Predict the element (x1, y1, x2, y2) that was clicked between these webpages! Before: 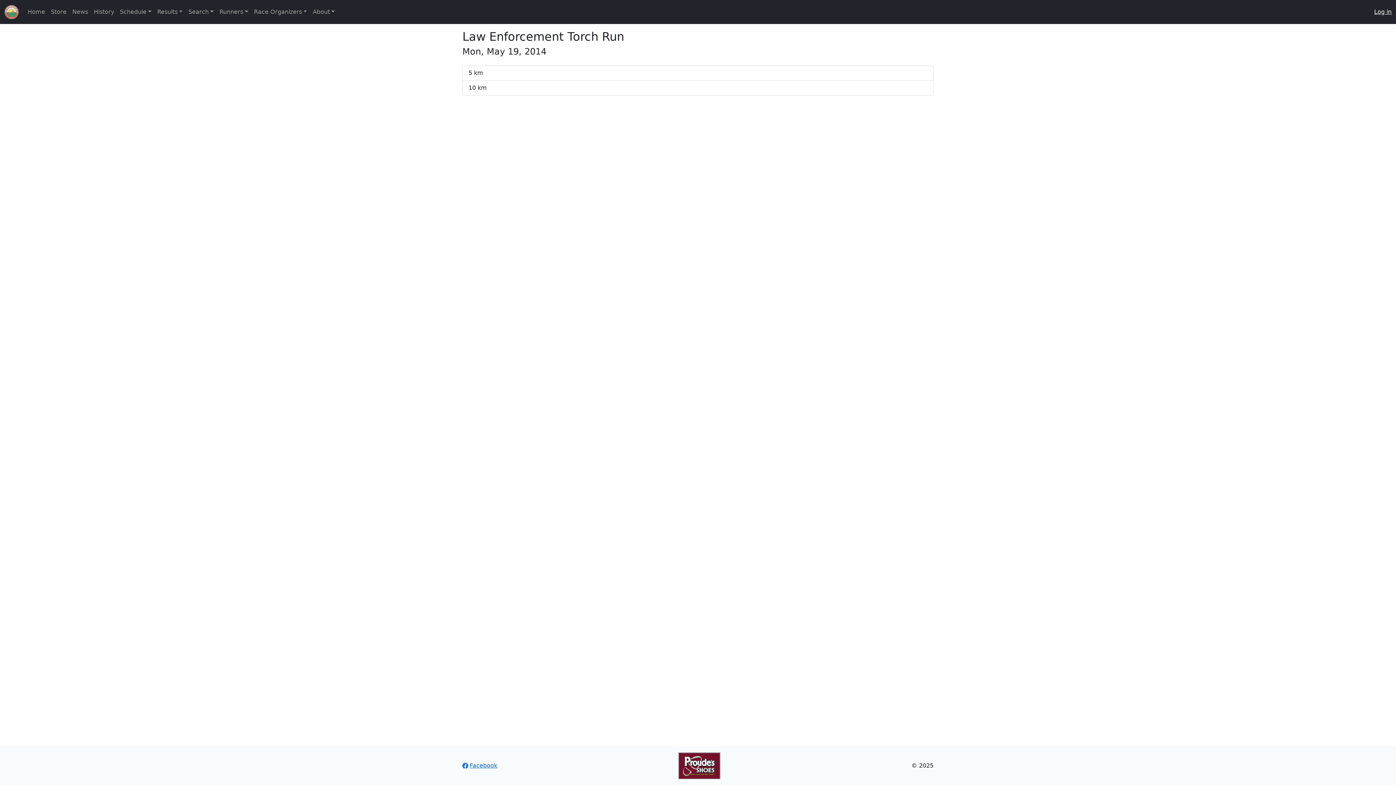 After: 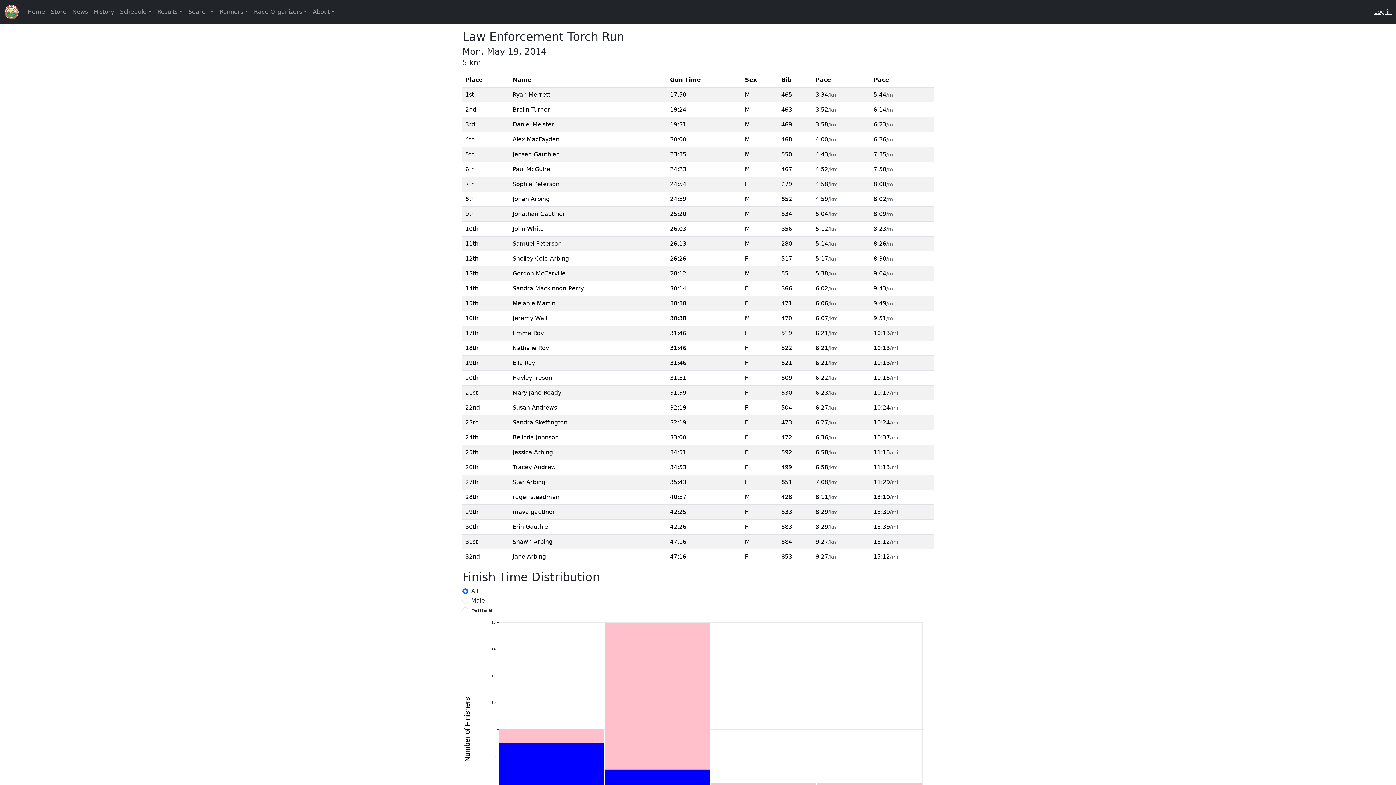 Action: bbox: (462, 65, 933, 80) label: 5 km